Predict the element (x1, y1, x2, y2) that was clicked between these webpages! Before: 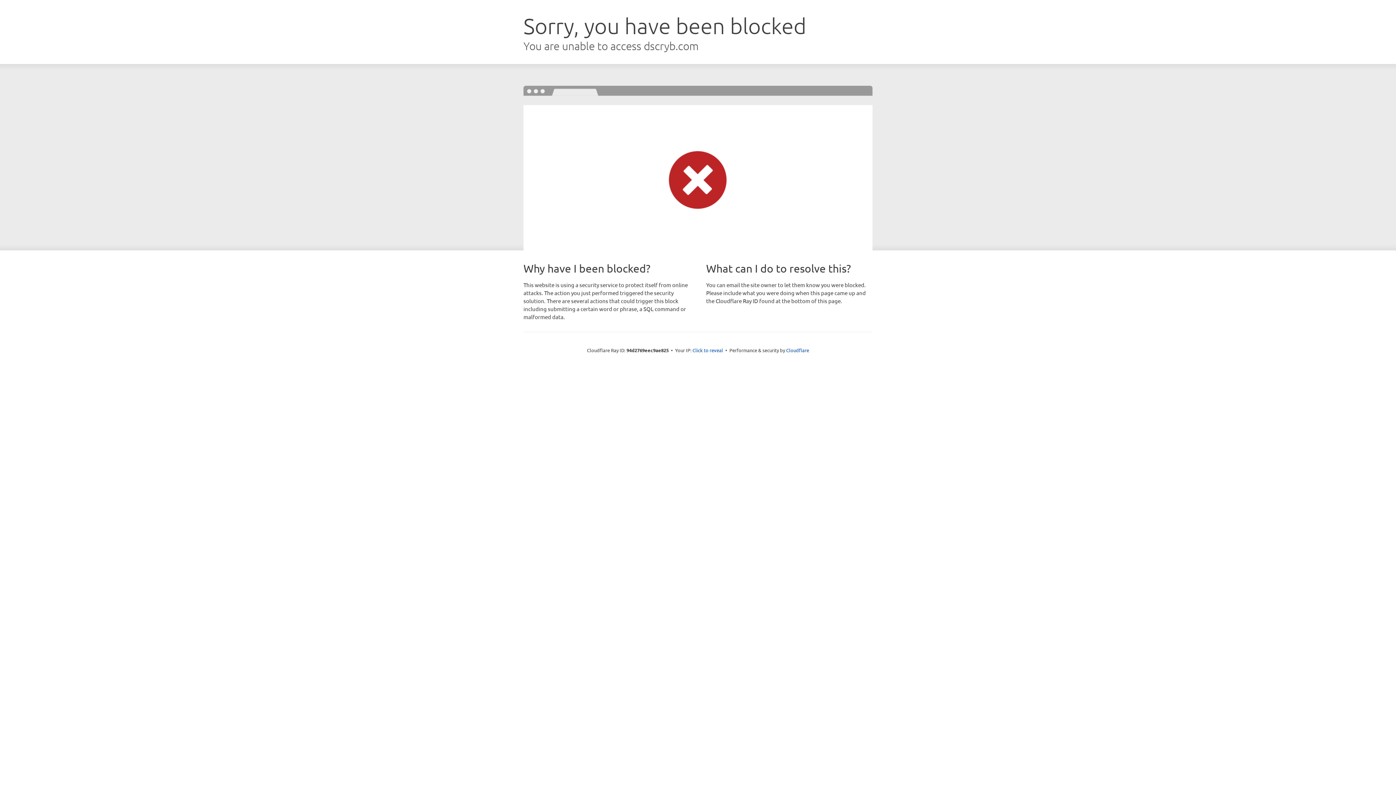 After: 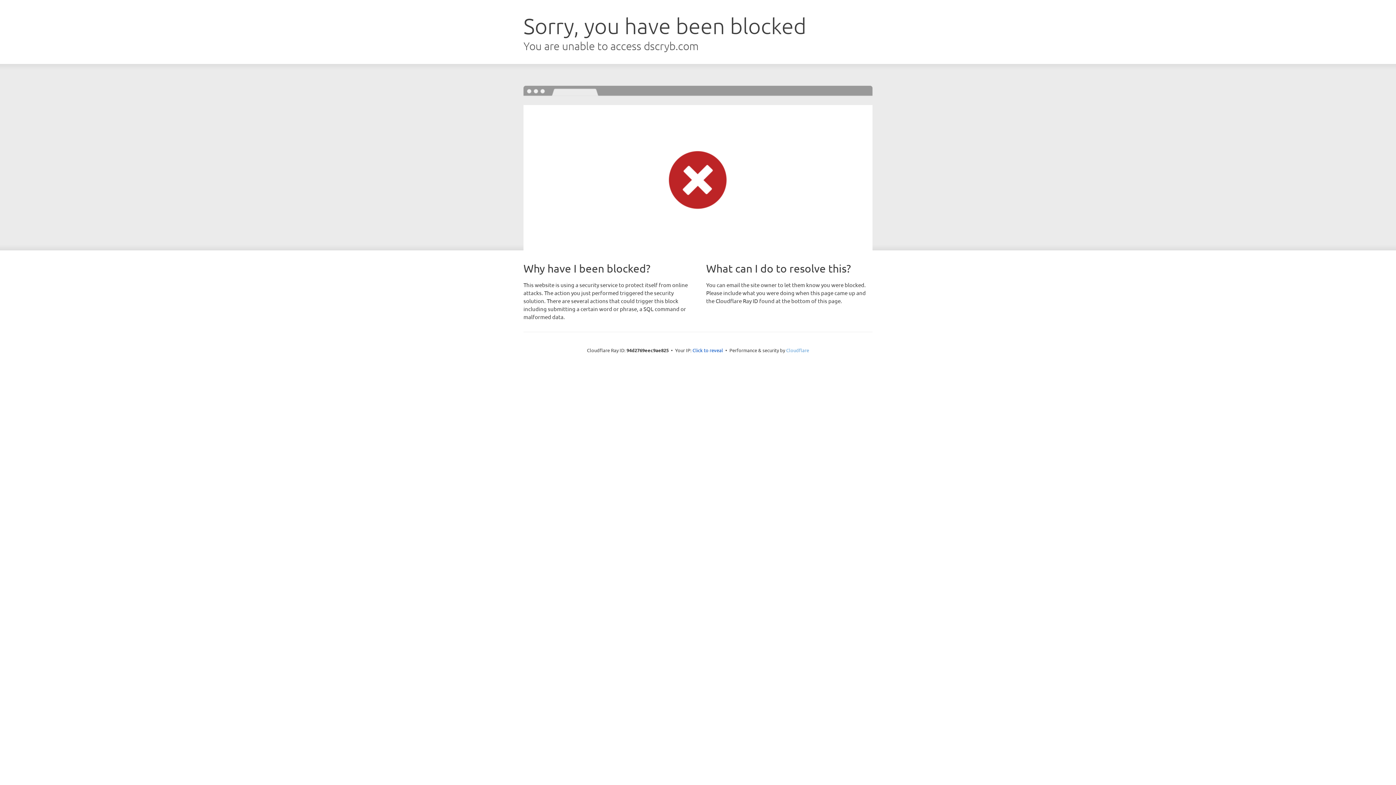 Action: label: Cloudflare bbox: (786, 347, 809, 353)